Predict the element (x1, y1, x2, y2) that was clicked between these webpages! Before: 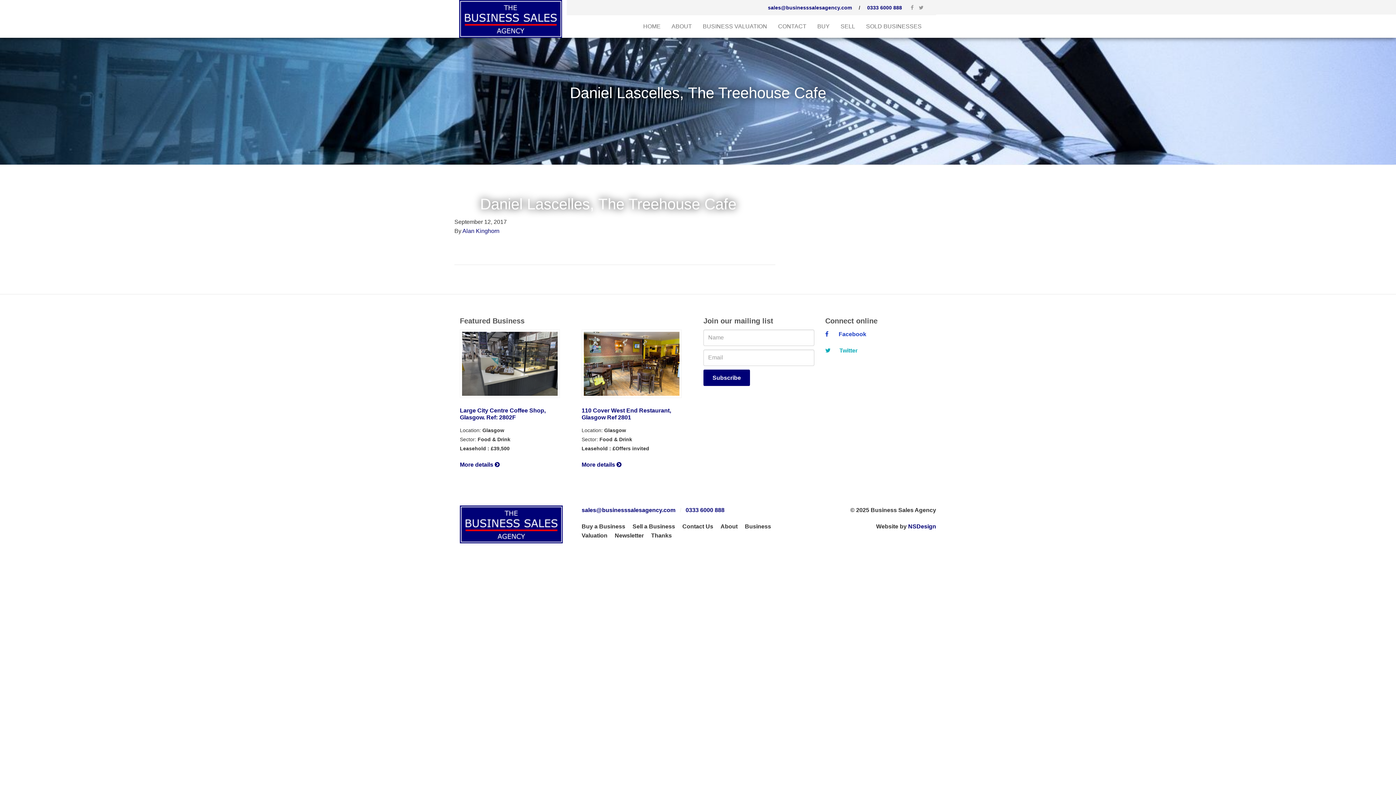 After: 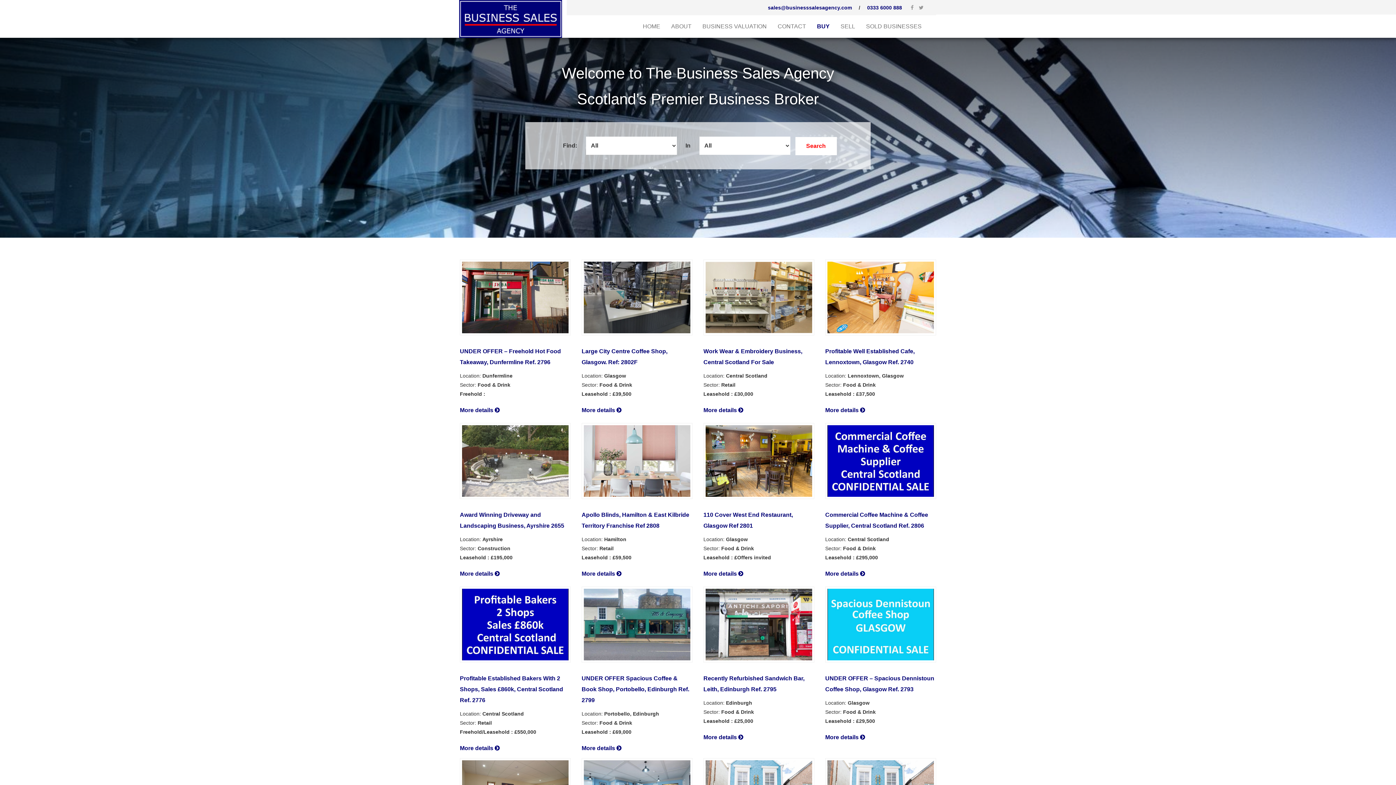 Action: label: BUY bbox: (812, 15, 835, 37)